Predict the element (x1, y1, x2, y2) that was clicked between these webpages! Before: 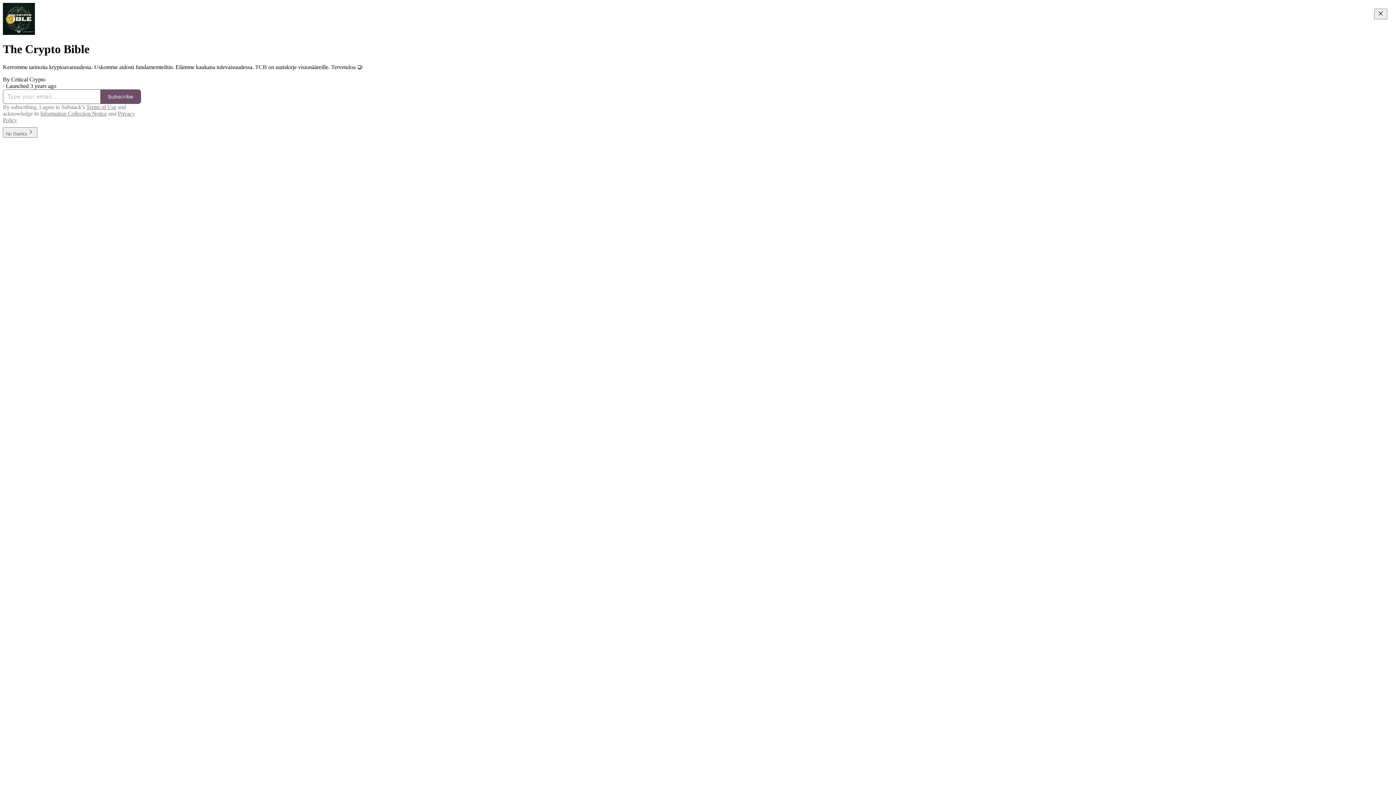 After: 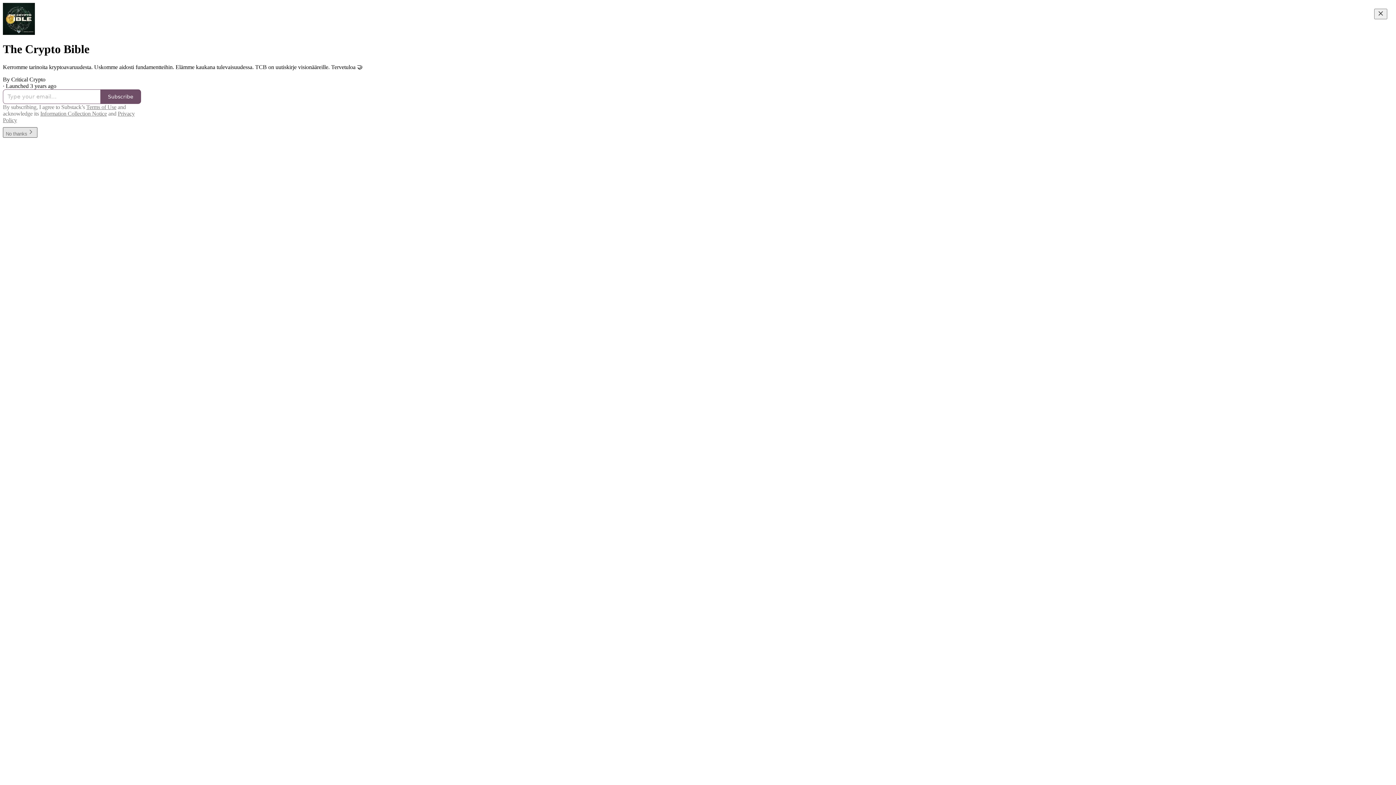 Action: label: No thanks bbox: (2, 130, 37, 136)